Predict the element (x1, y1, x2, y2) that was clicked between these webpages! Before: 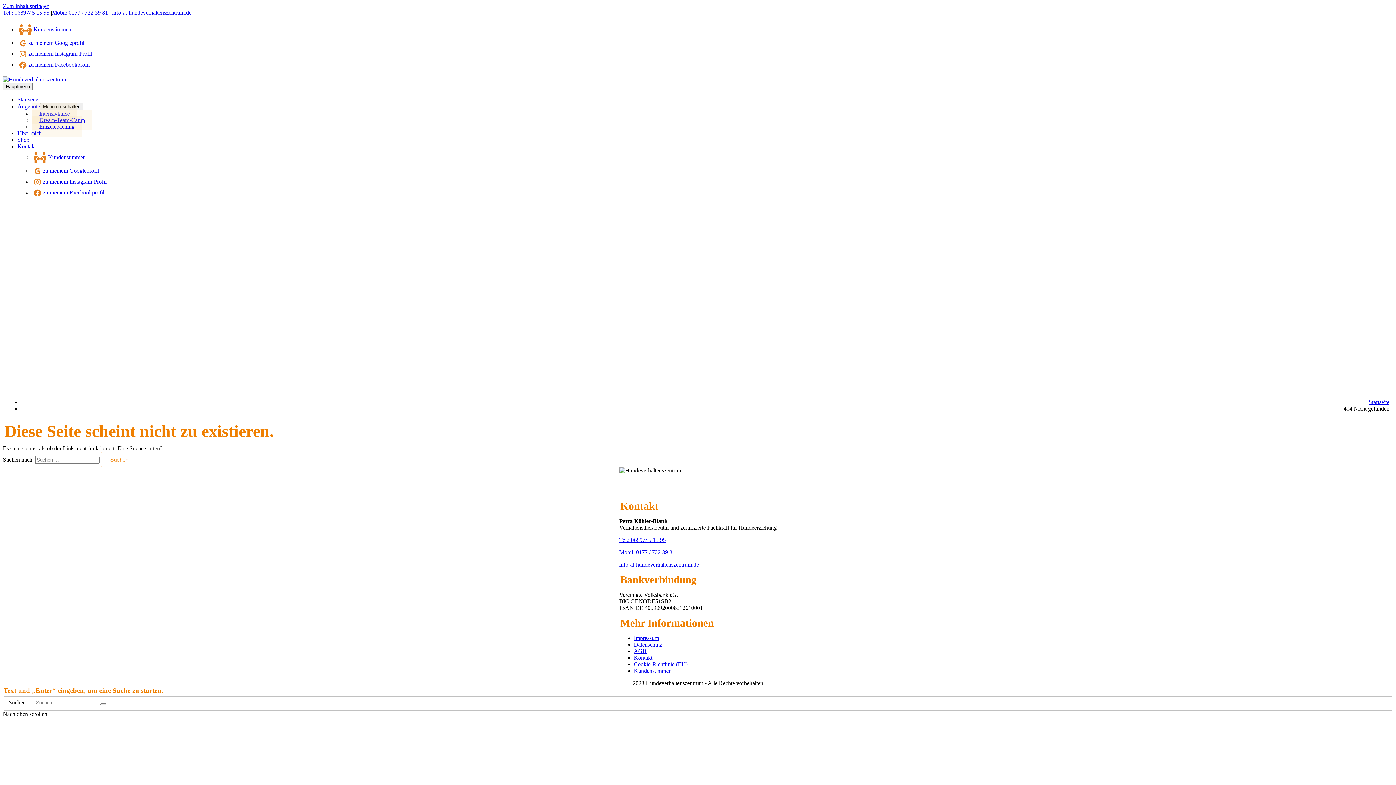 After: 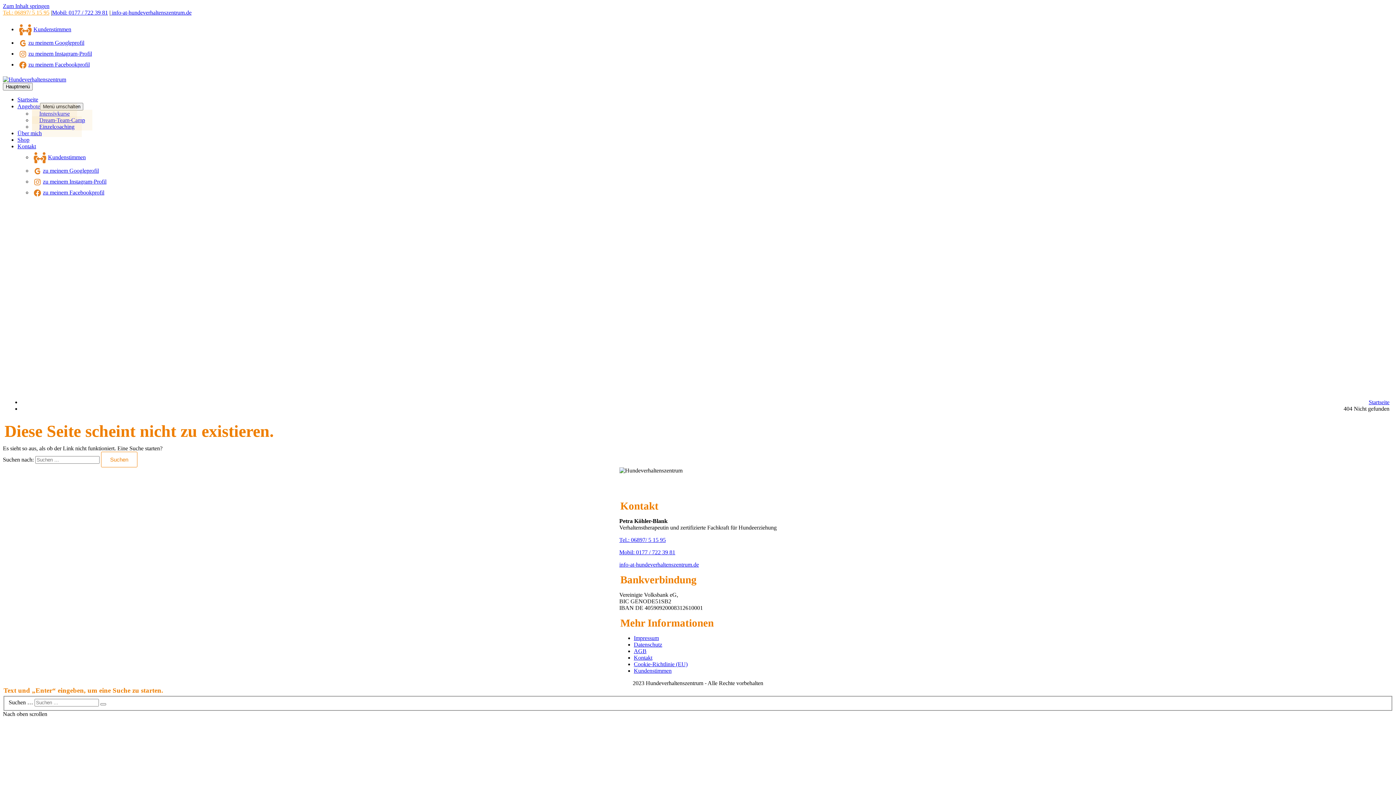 Action: label: Tel.: 06897/ 5 15 95 bbox: (2, 9, 49, 15)